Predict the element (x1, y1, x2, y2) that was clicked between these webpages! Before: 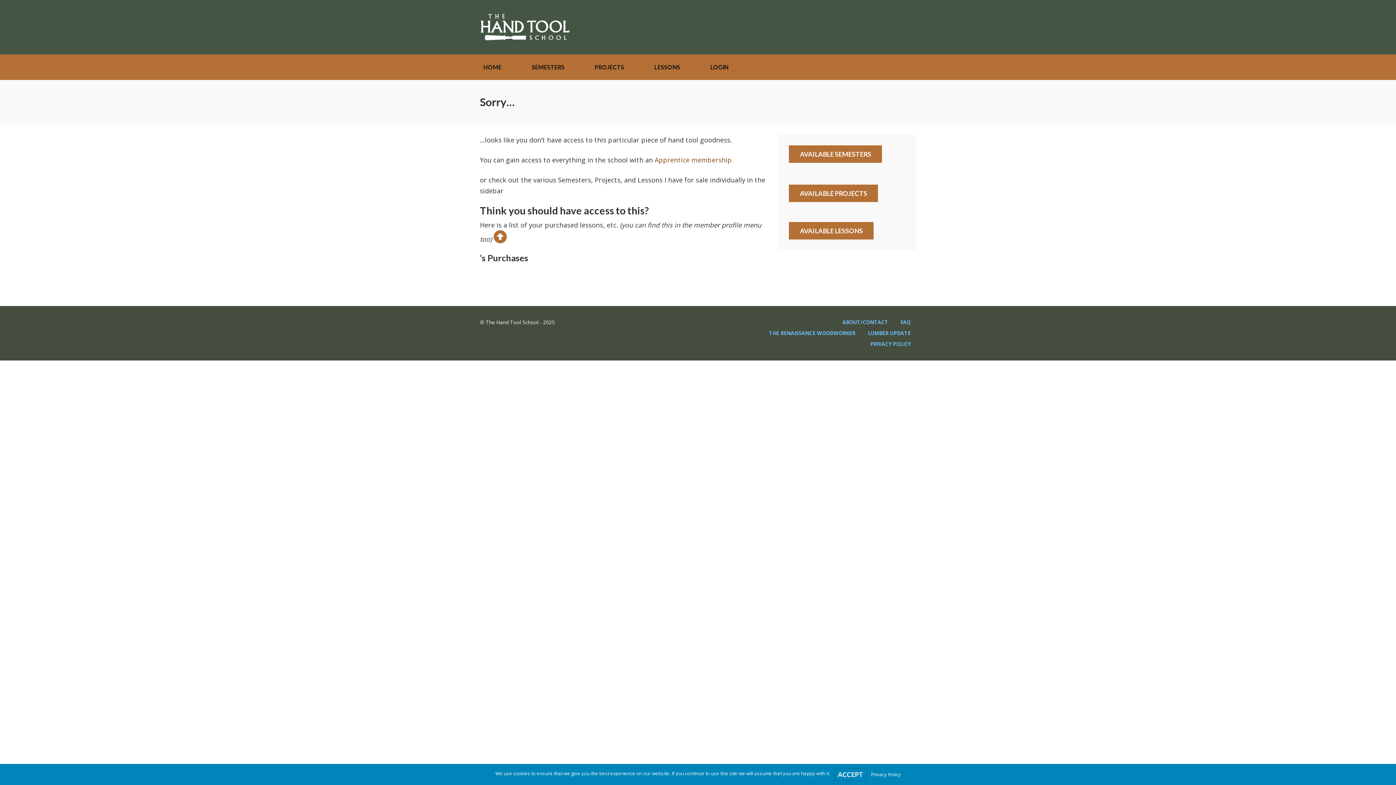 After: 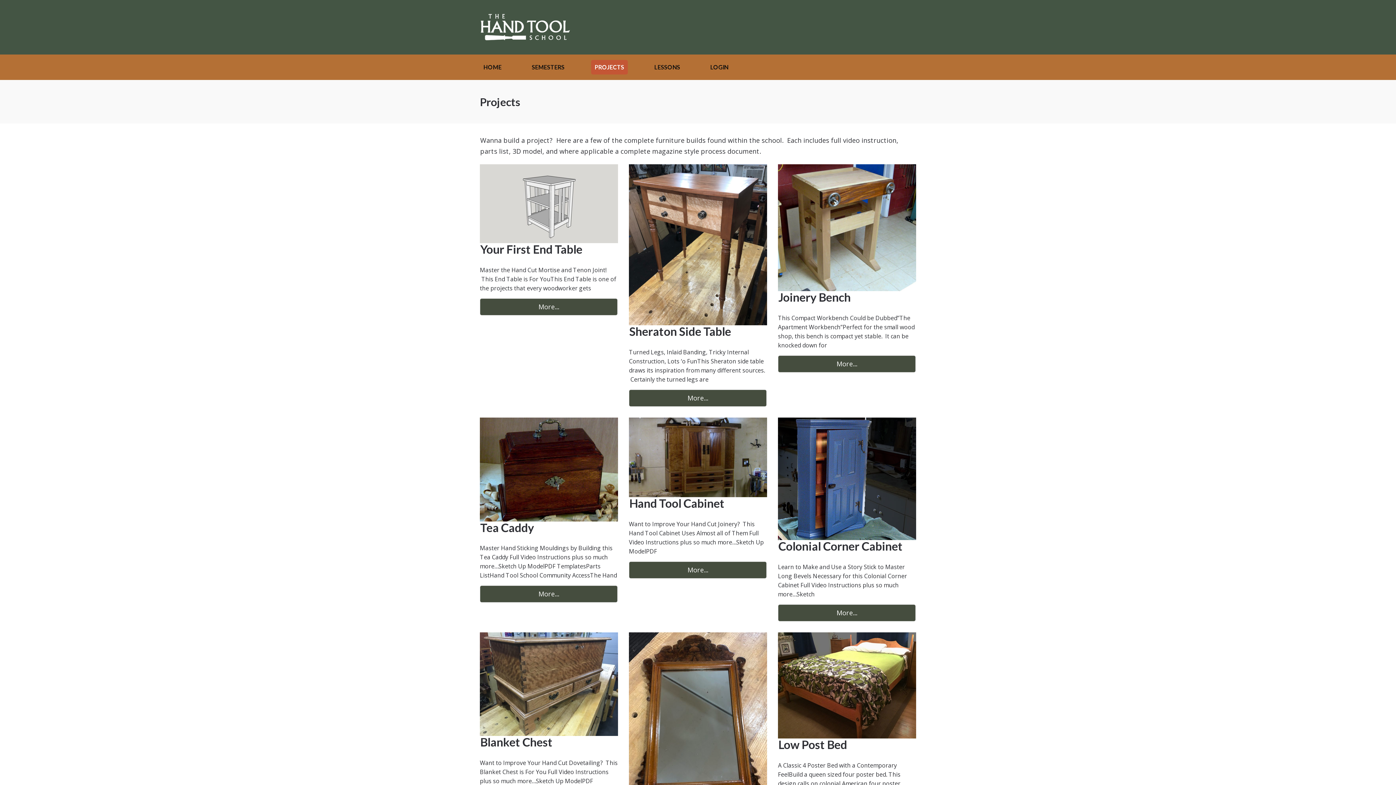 Action: label: AVAILABLE PROJECTS bbox: (789, 184, 878, 202)